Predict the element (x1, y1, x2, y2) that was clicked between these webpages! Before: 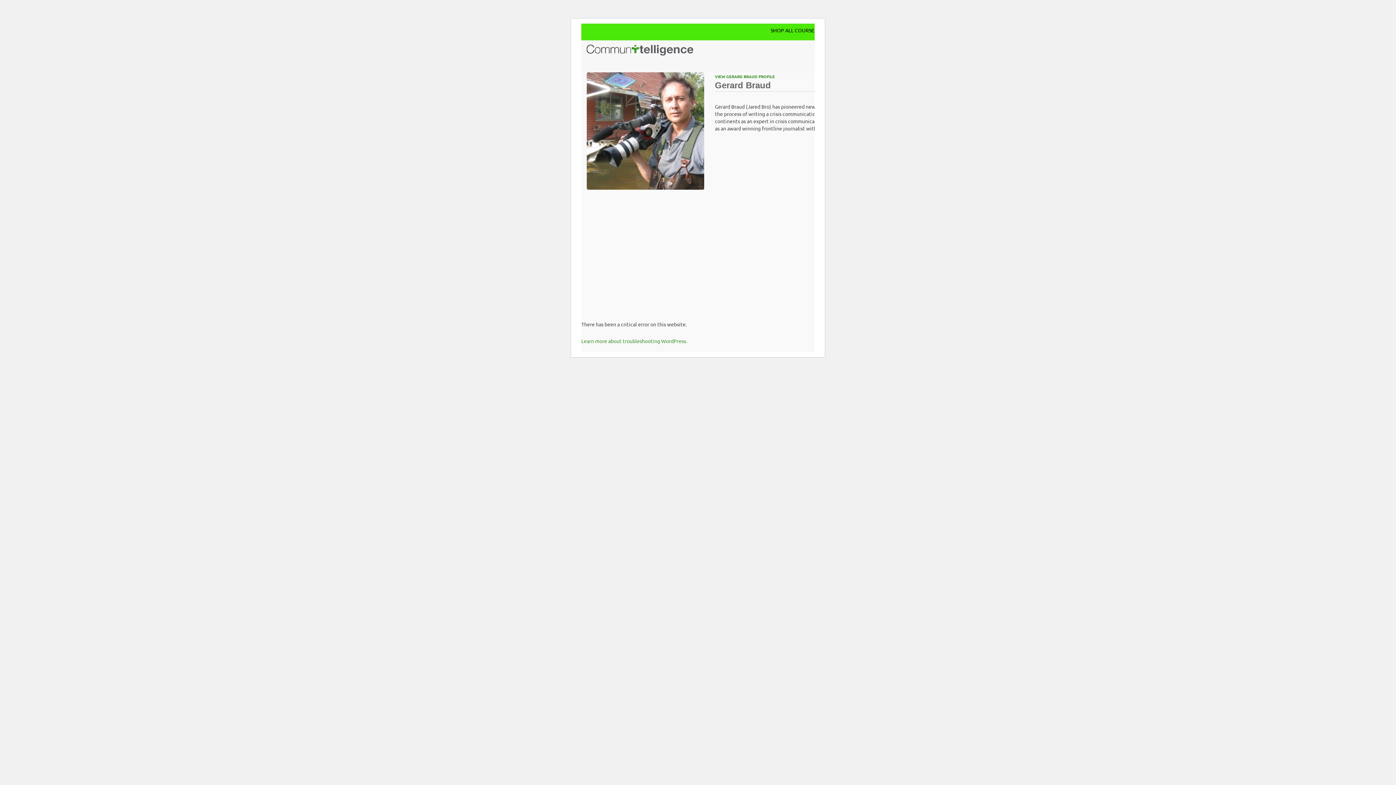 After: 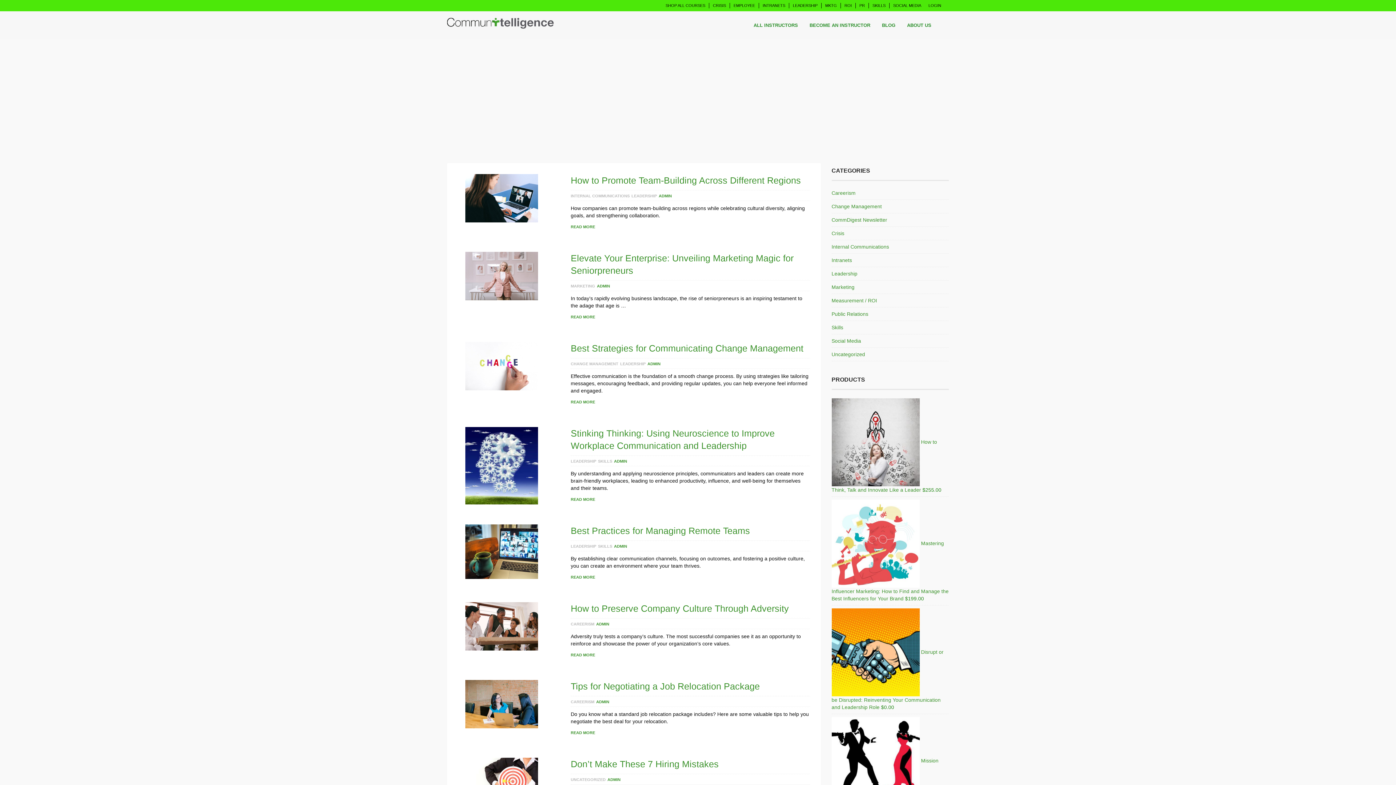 Action: bbox: (586, 43, 693, 54)